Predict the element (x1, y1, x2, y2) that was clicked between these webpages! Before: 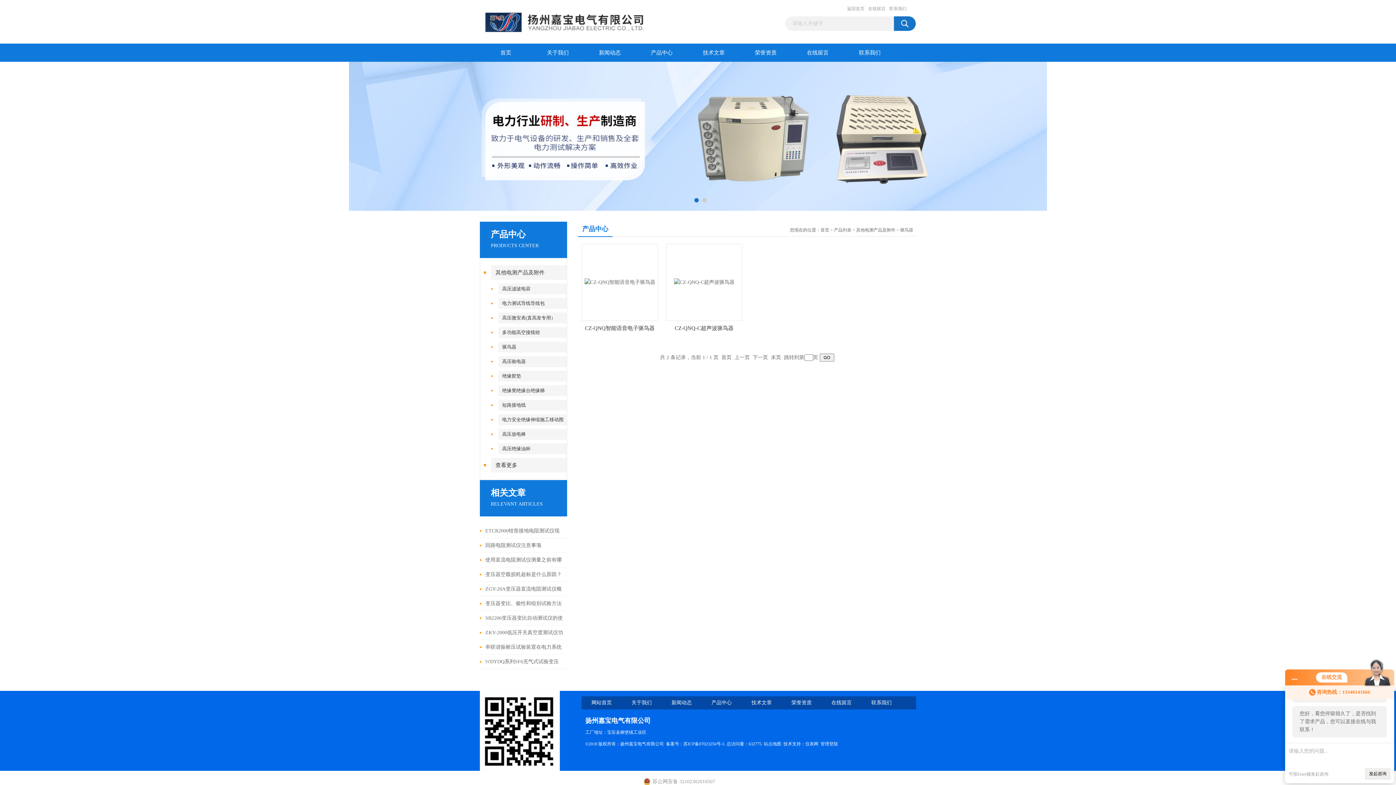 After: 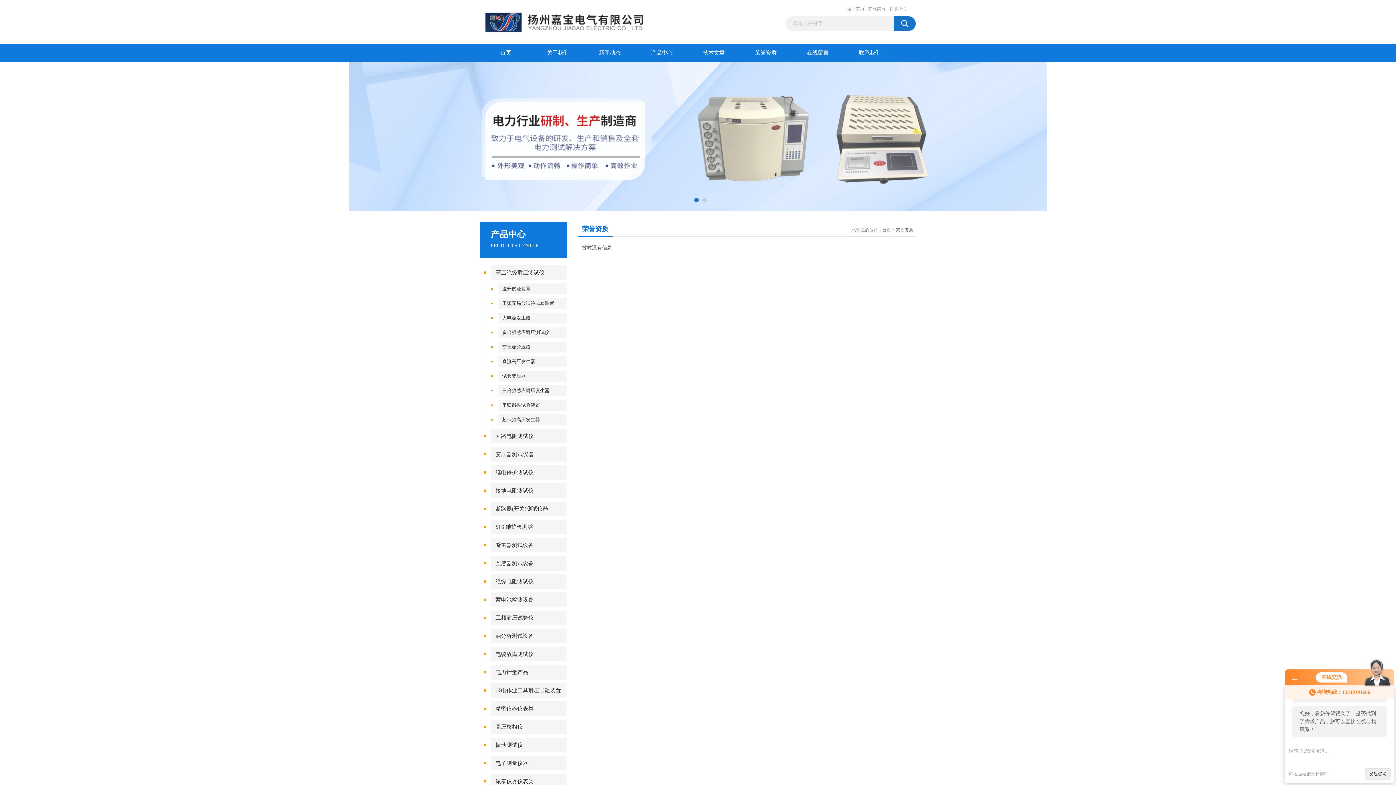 Action: bbox: (740, 43, 792, 61) label: 荣誉资质